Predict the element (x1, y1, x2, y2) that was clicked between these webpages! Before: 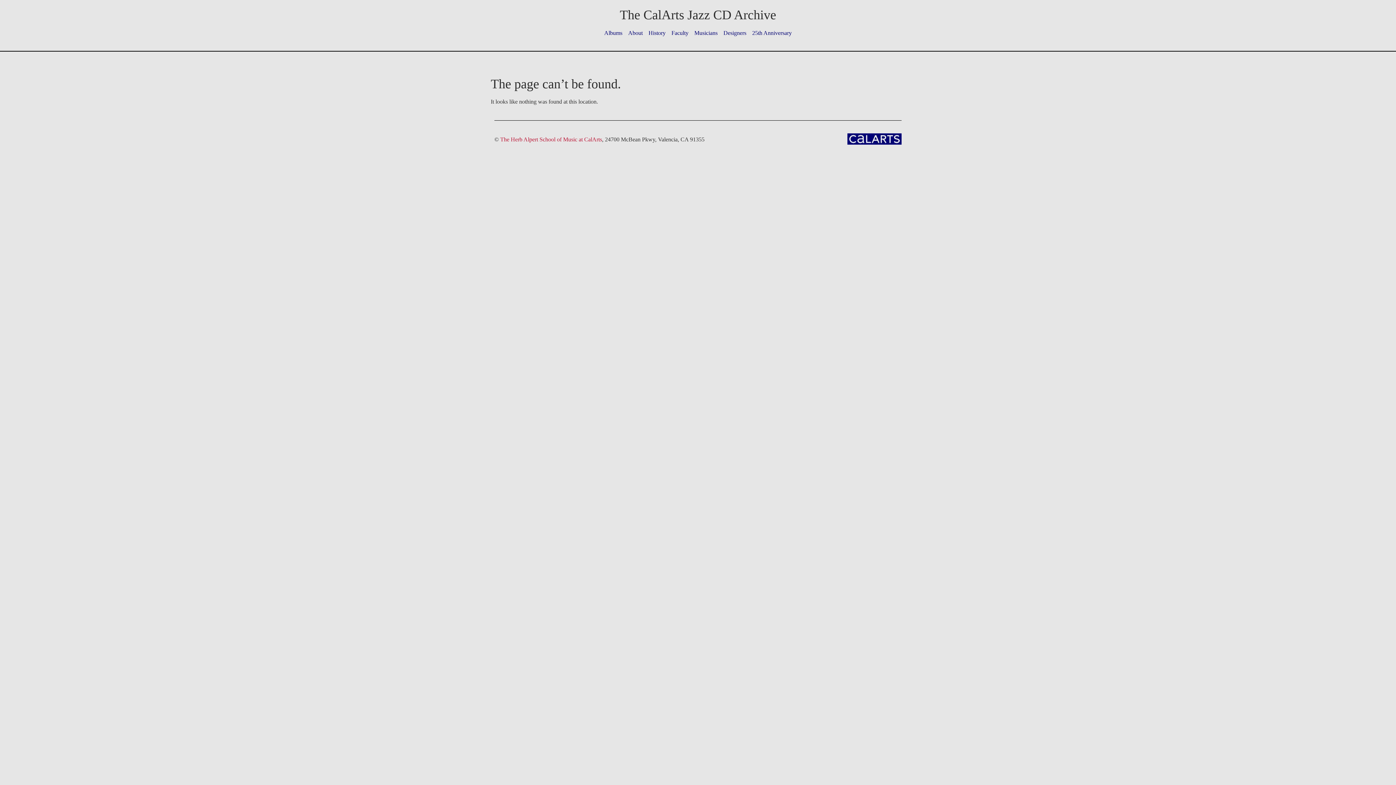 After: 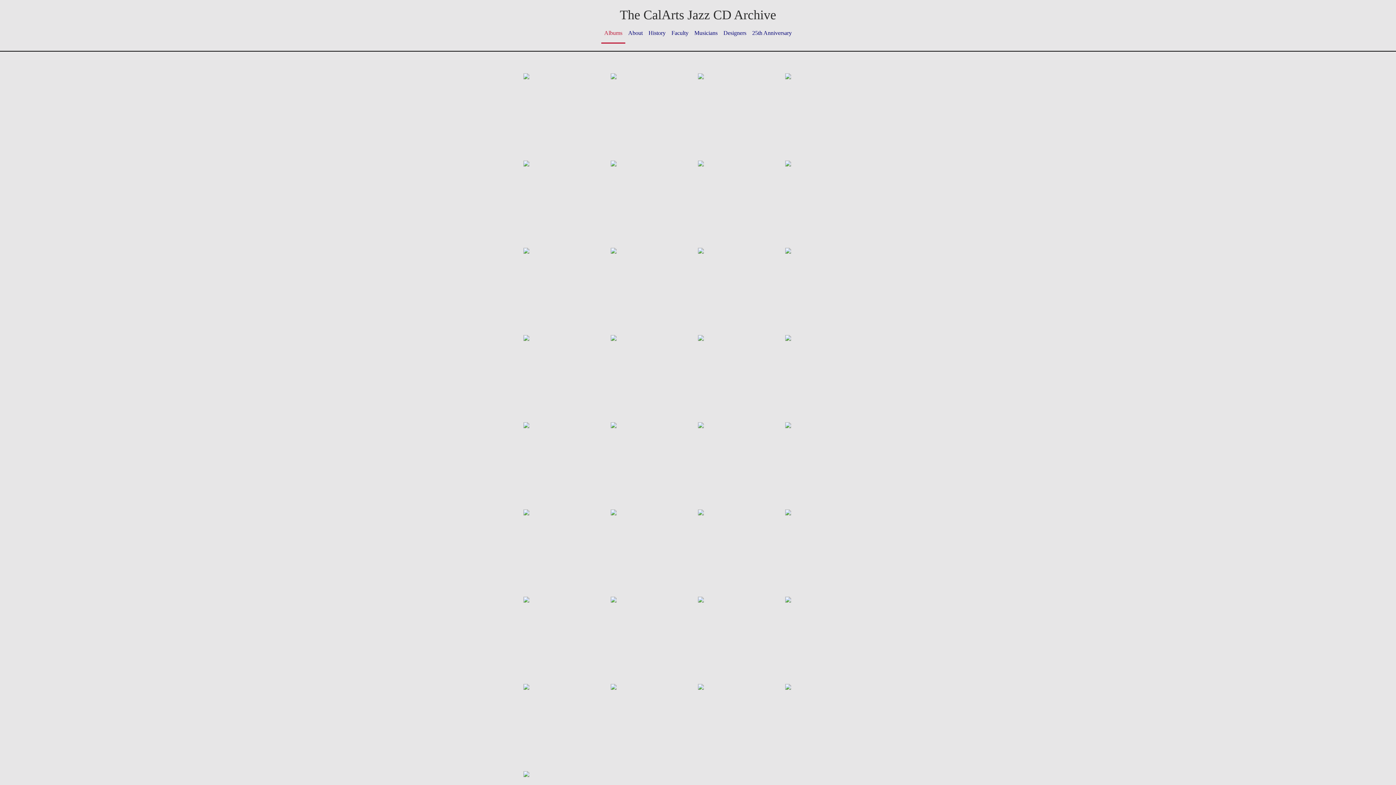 Action: label: Albums bbox: (601, 22, 625, 43)